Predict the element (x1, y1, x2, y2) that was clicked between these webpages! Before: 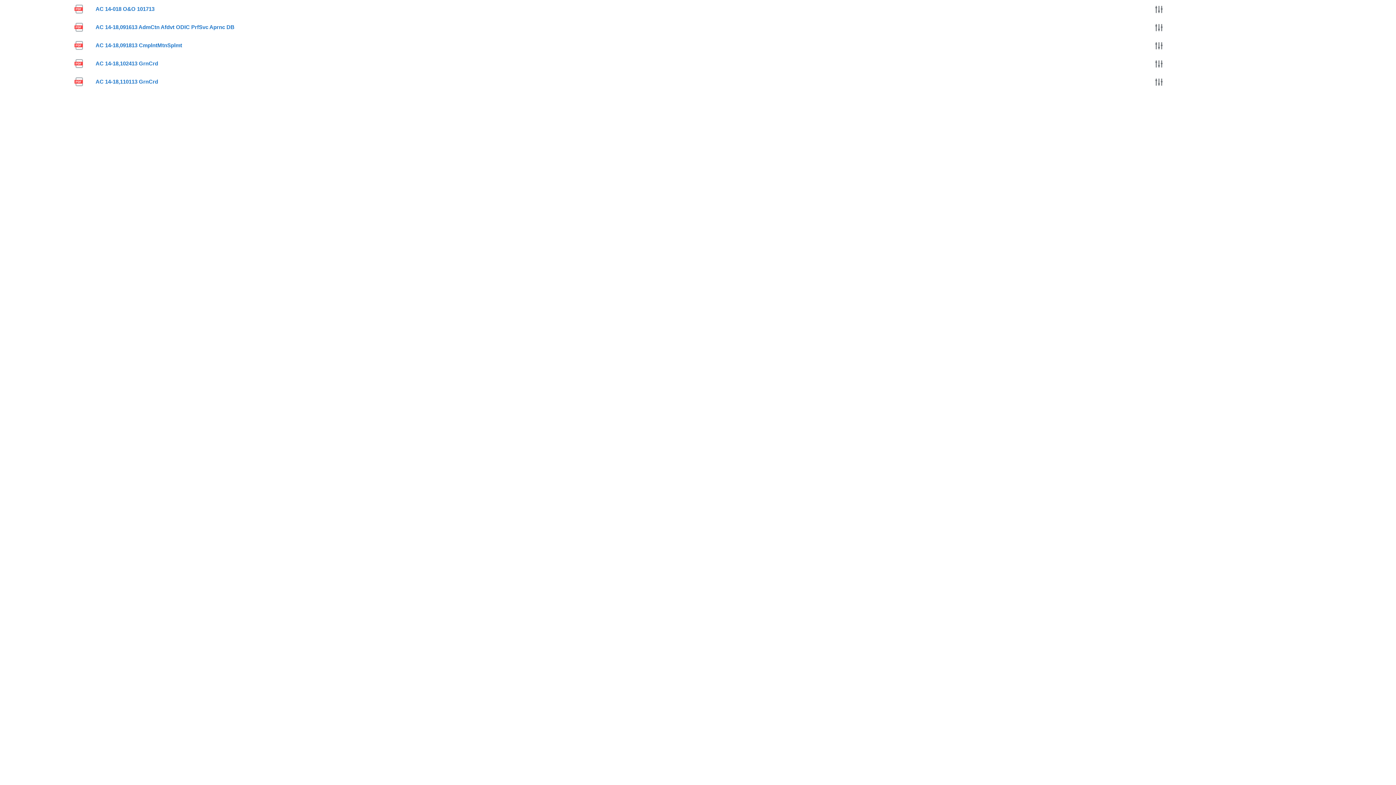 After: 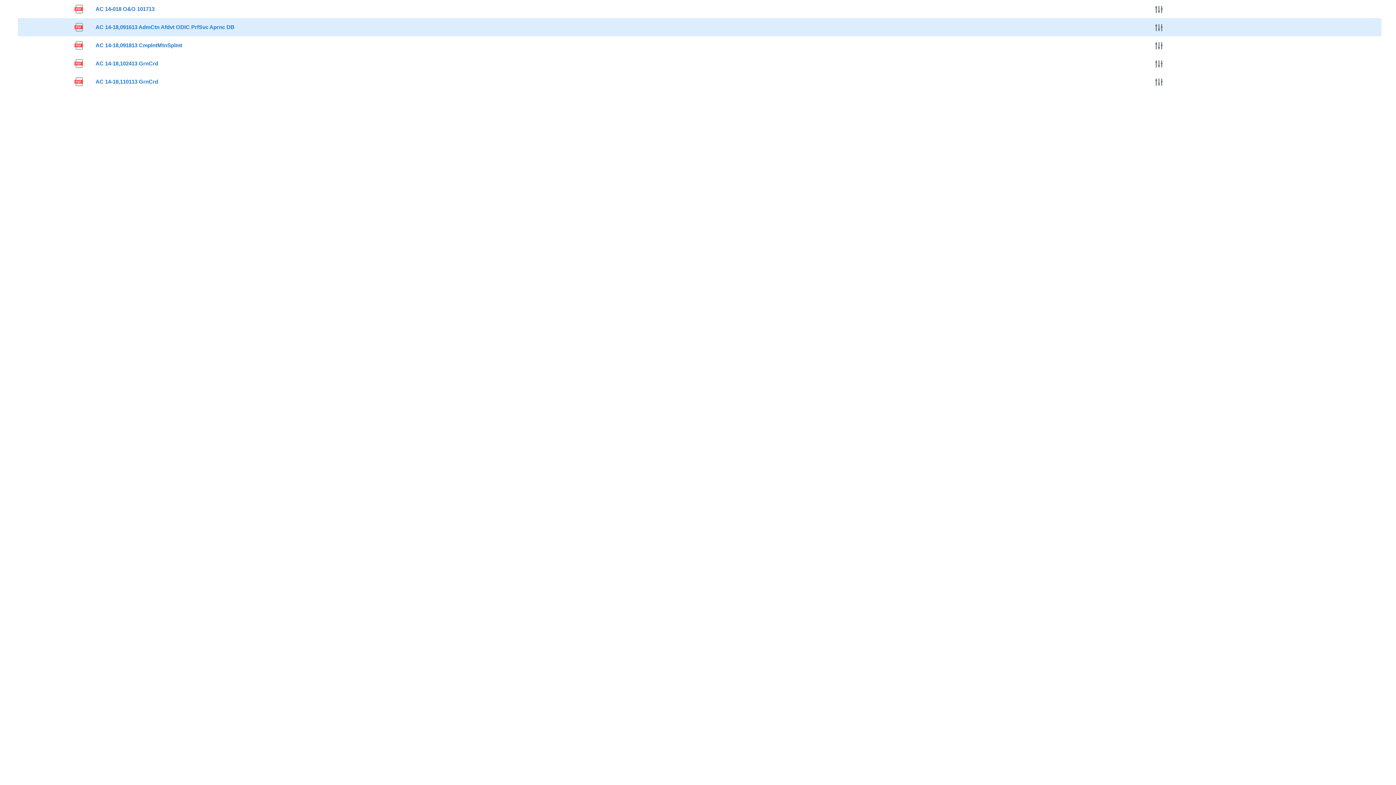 Action: label: AC 14-18,091613 AdmCtn Afdvt ODIC PrfSvc Aprnc DB bbox: (95, 24, 234, 30)